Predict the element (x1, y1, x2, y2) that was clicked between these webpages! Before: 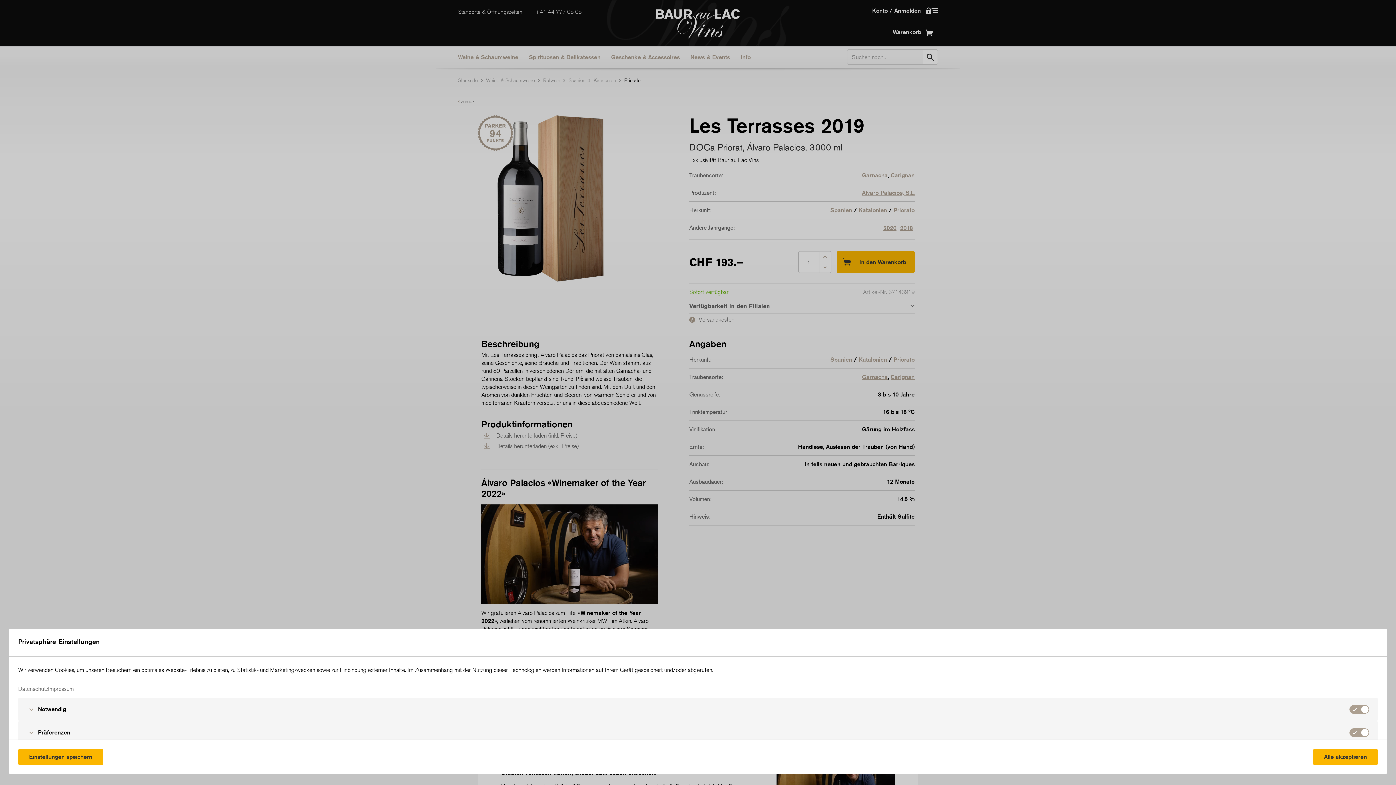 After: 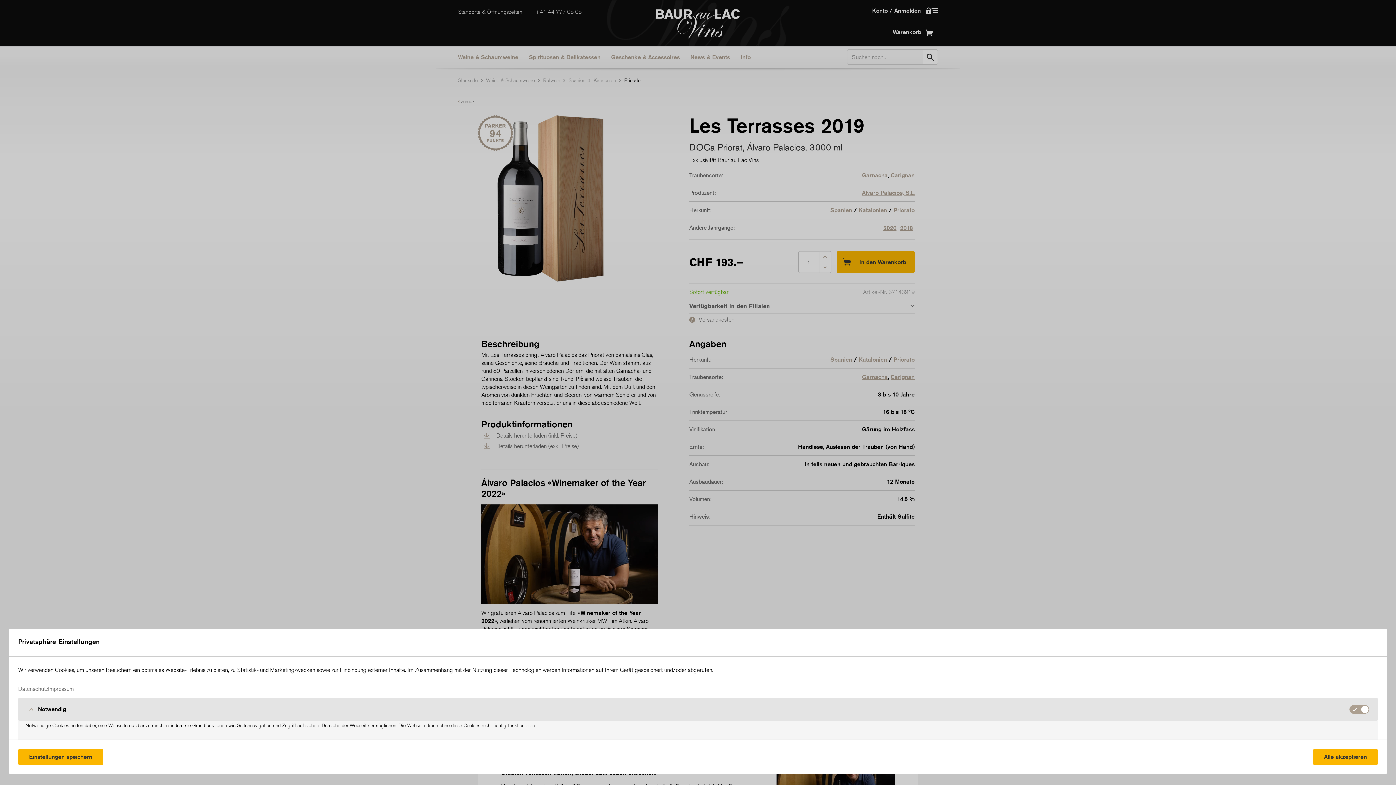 Action: bbox: (18, 698, 1378, 721) label: Notwendig
Notwendig